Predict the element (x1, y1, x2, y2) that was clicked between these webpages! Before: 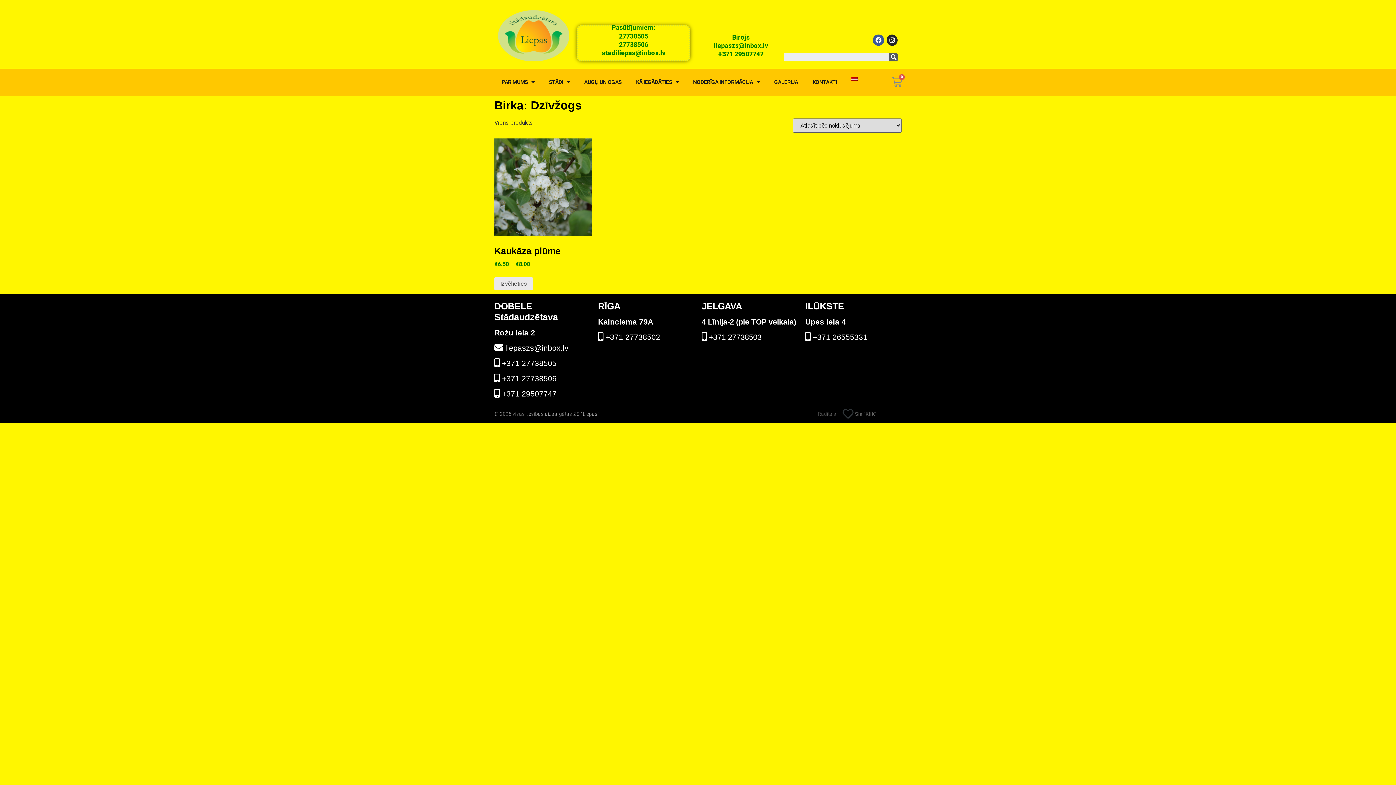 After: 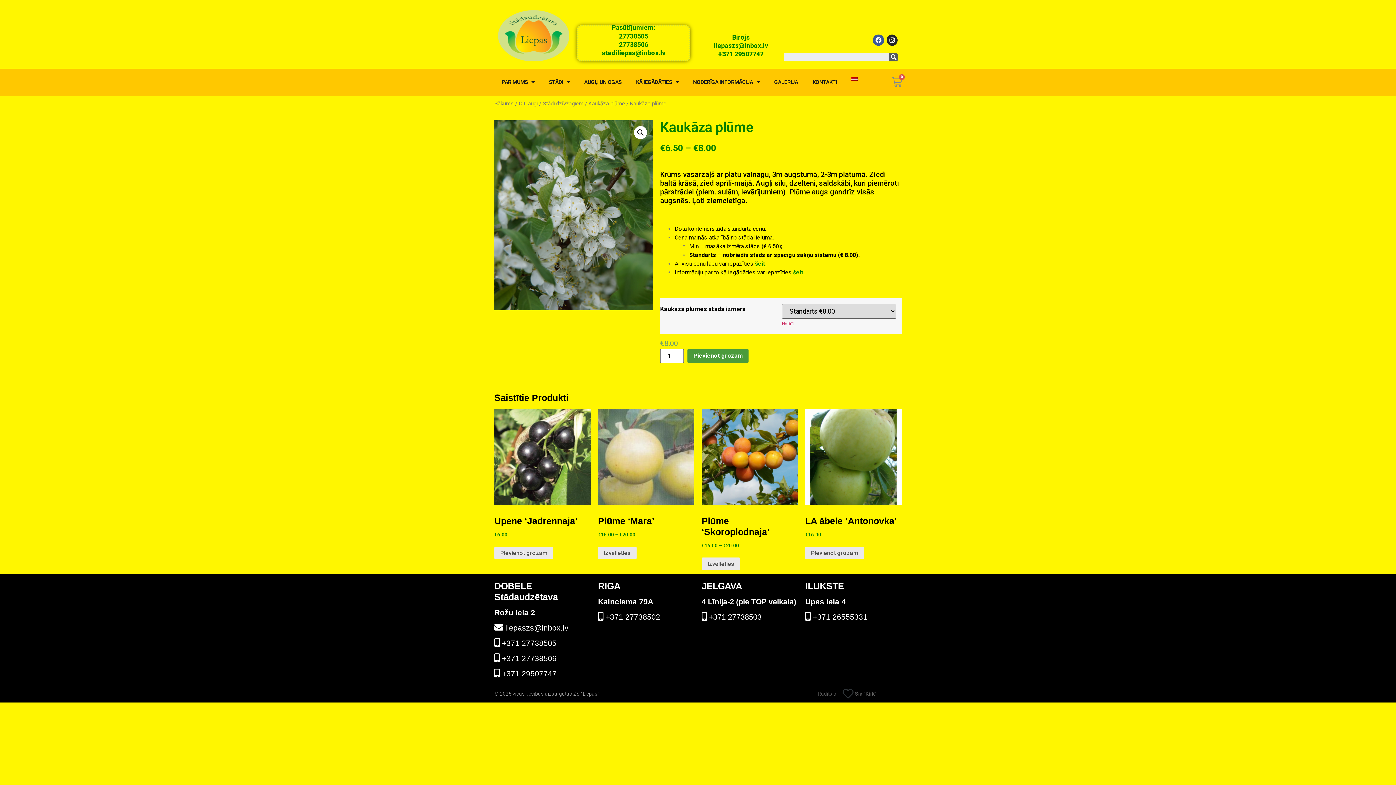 Action: label: Izvēlieties opcijas priekš “Kaukāza plūme” bbox: (494, 277, 533, 290)